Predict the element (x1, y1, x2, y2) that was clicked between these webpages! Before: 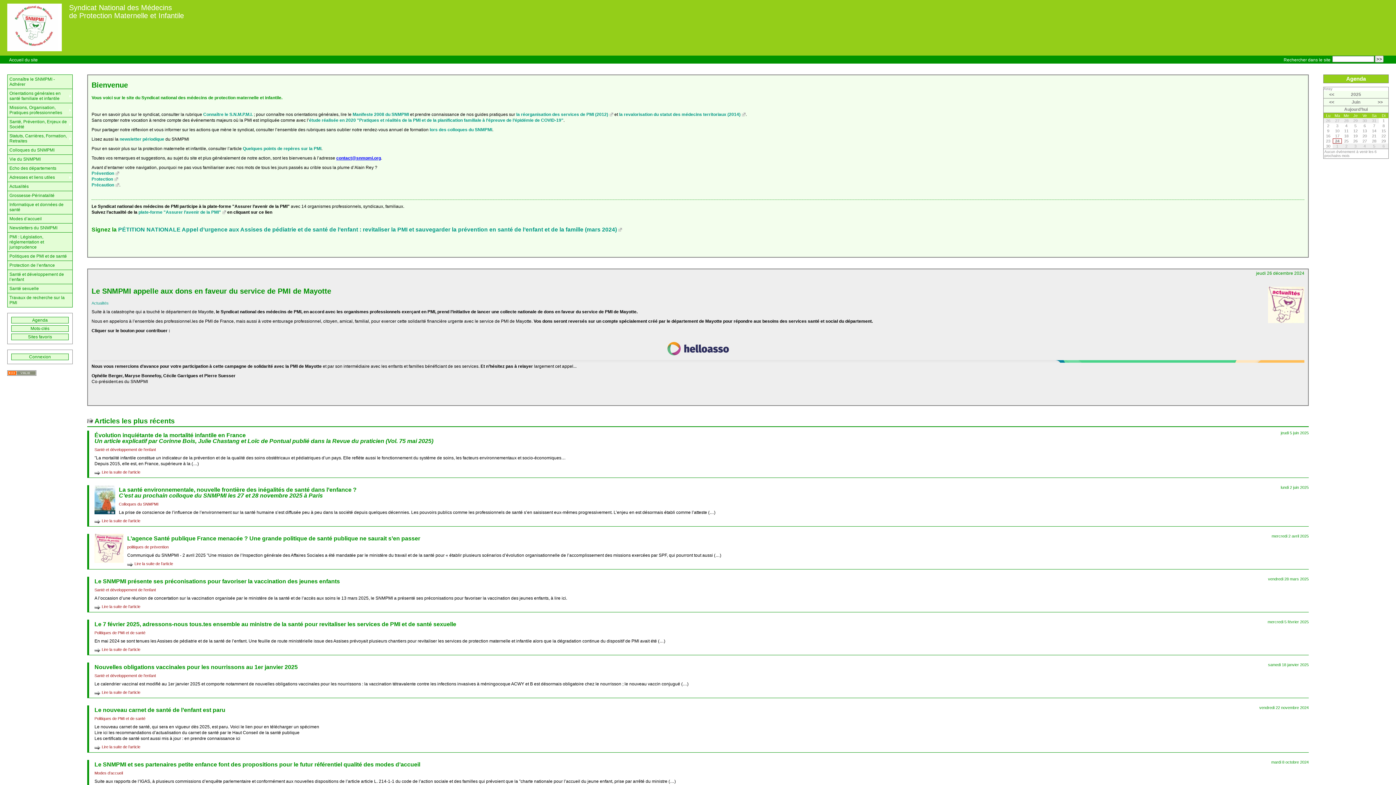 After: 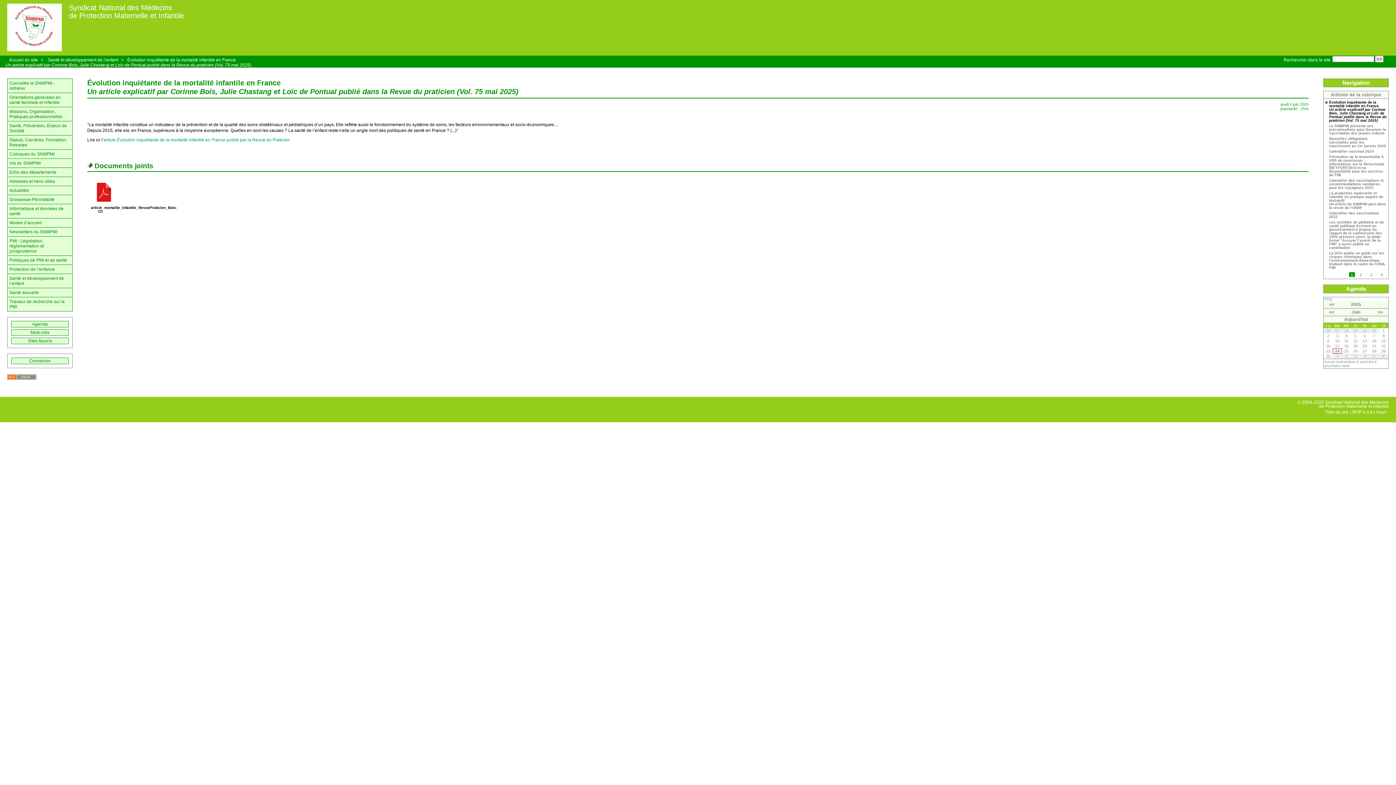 Action: label: Lire la suite de l’article bbox: (94, 470, 140, 476)